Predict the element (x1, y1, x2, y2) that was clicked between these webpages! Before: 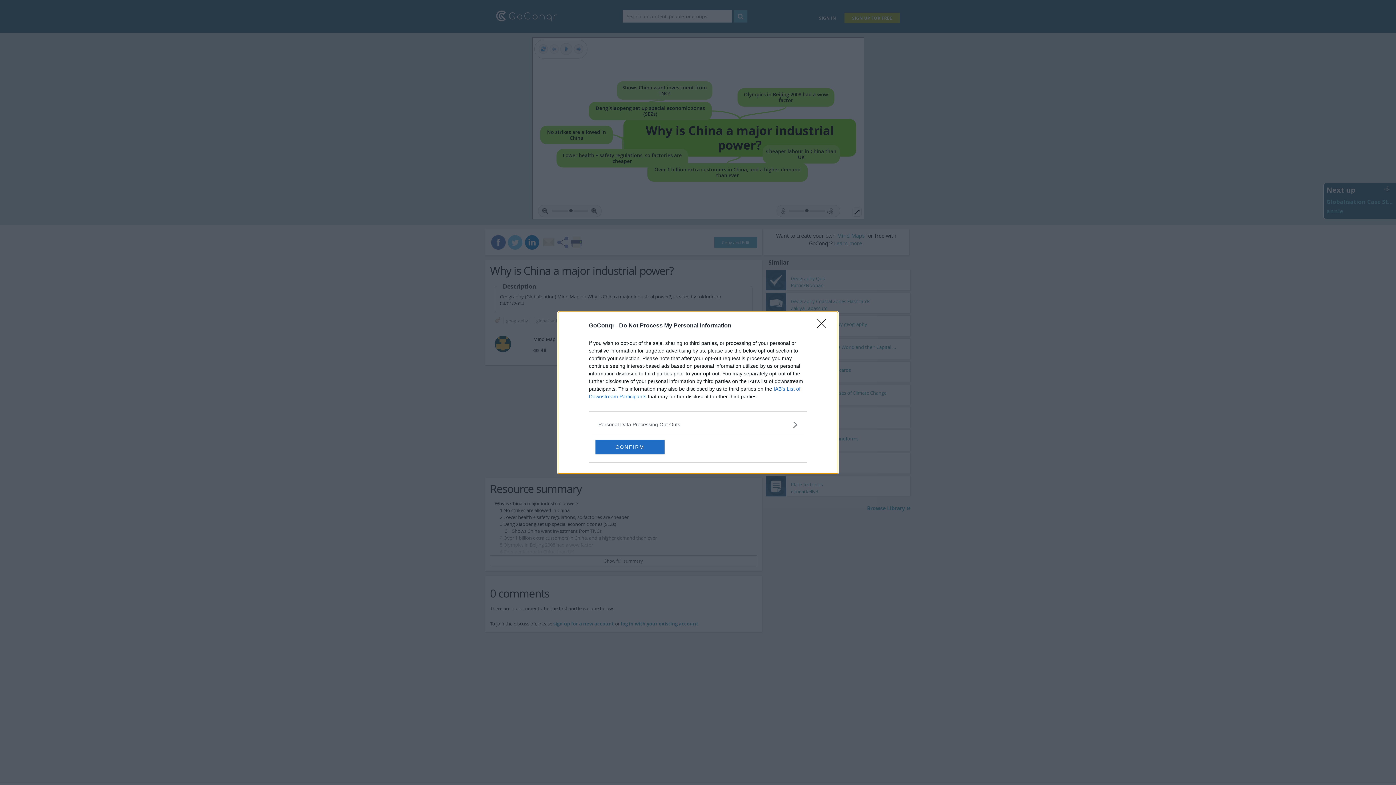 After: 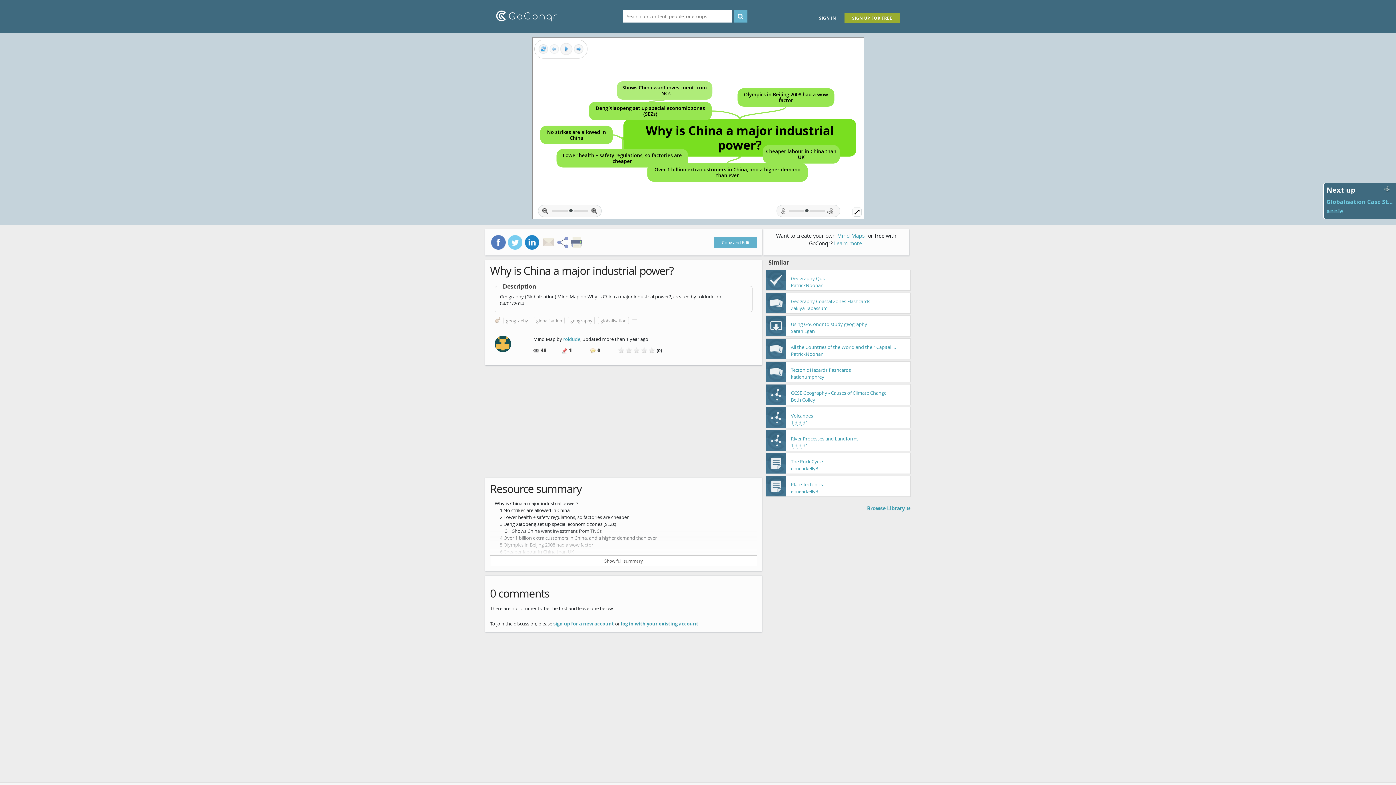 Action: bbox: (595, 439, 664, 454) label: CONFIRM